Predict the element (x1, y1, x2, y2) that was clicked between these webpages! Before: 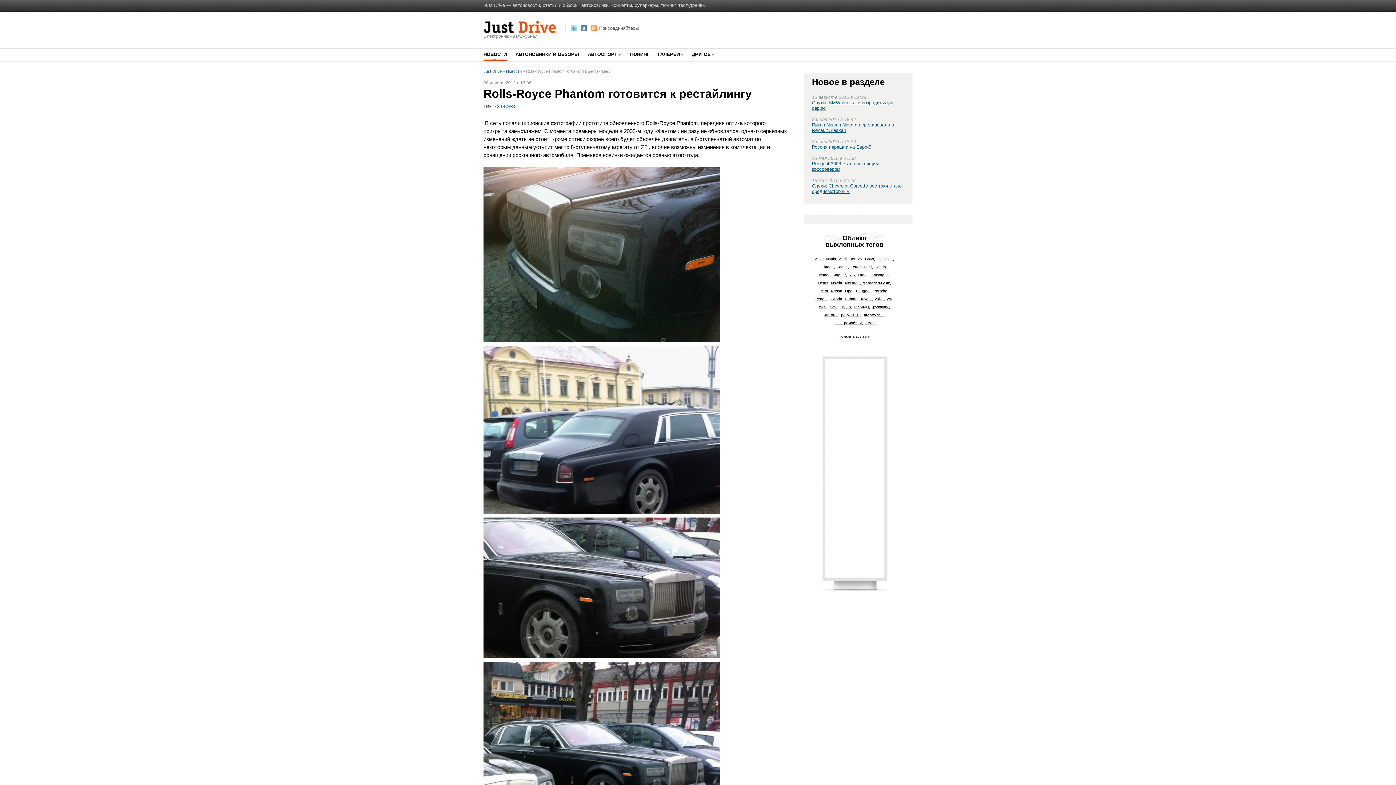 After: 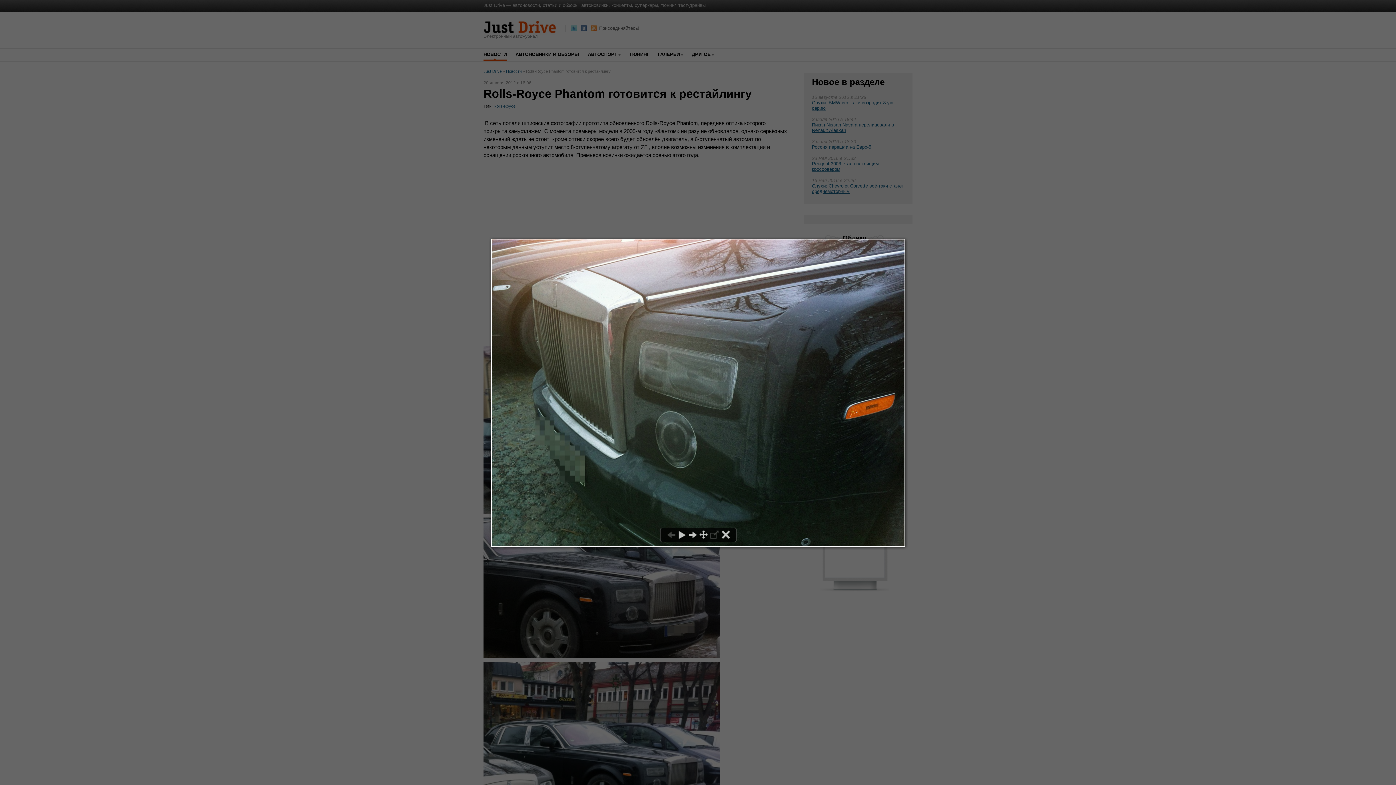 Action: bbox: (483, 341, 727, 347)